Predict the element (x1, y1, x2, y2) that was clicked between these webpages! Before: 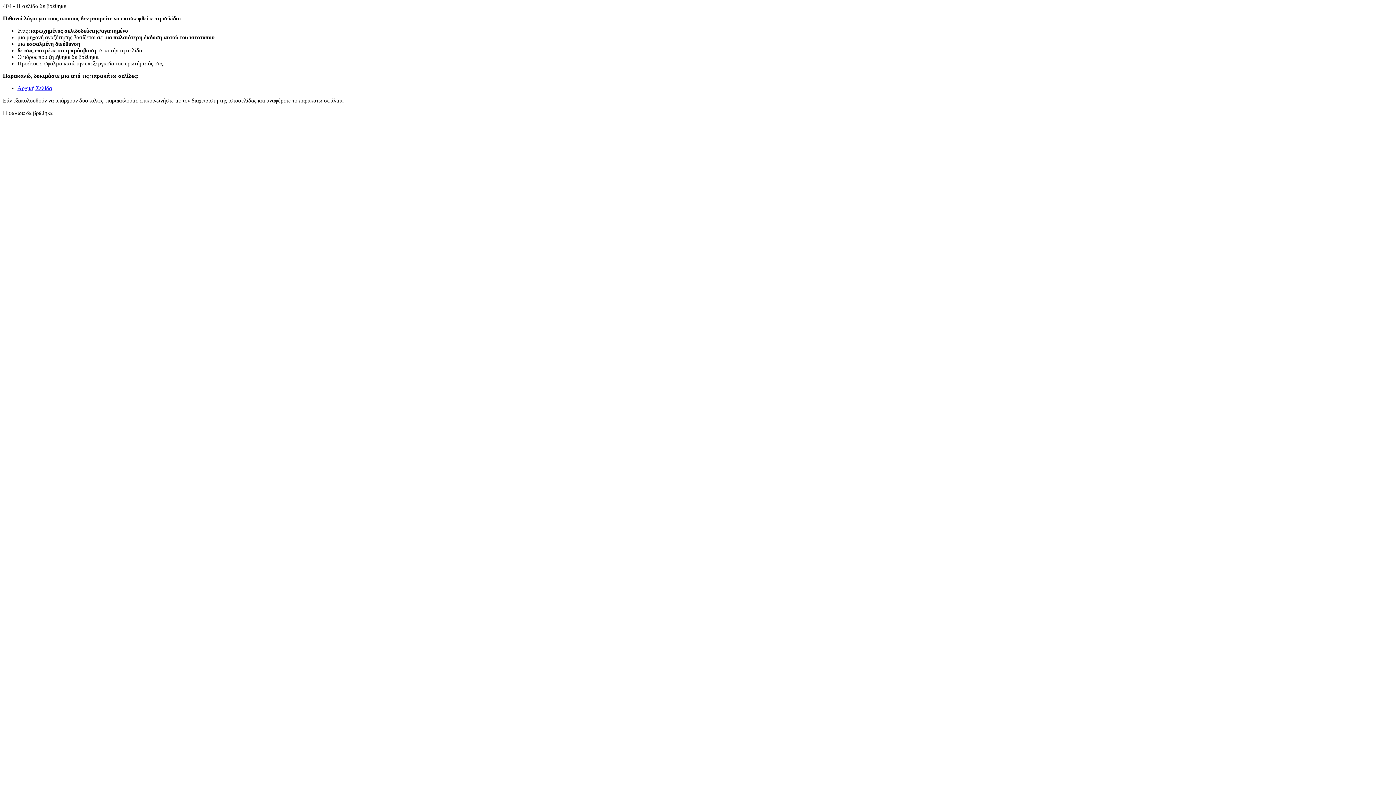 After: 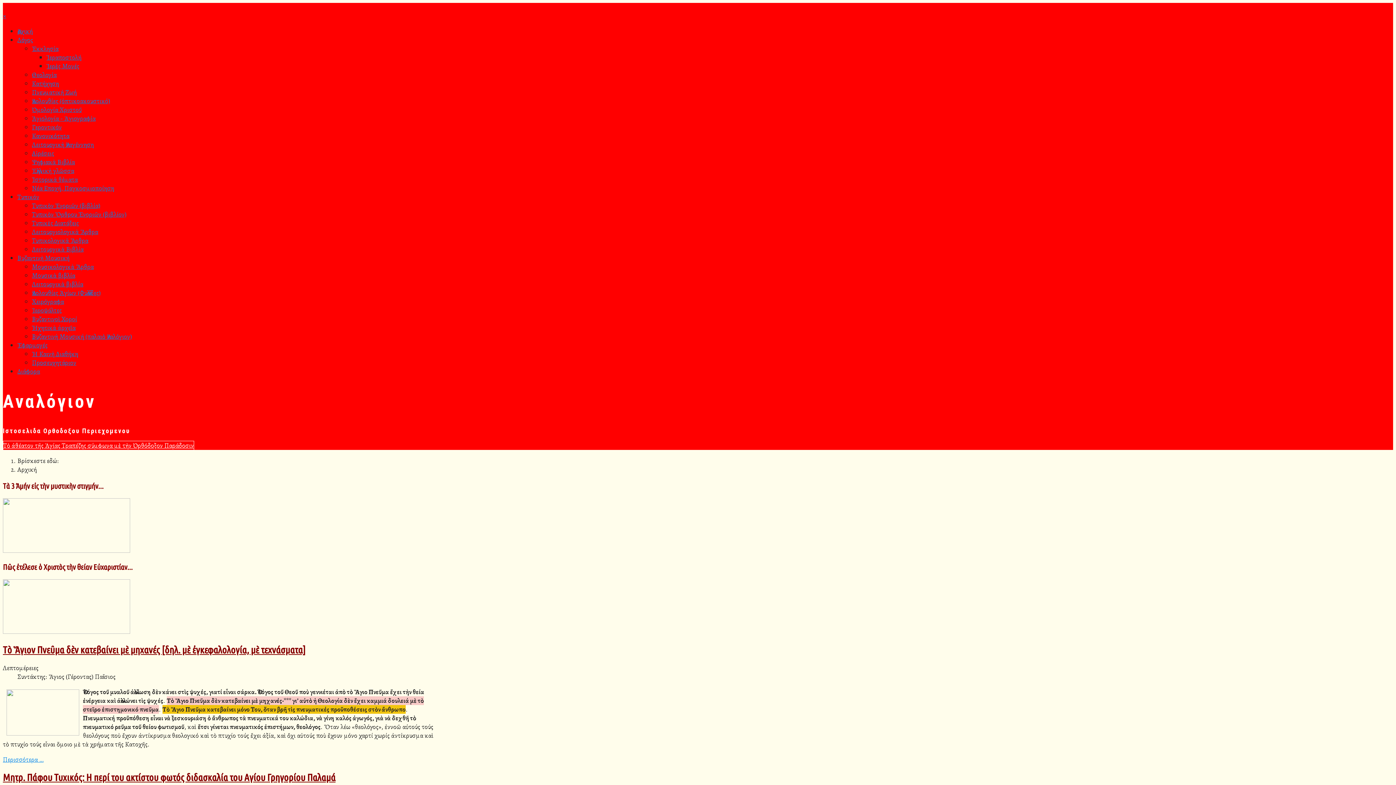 Action: bbox: (17, 85, 52, 91) label: Αρχική Σελίδα